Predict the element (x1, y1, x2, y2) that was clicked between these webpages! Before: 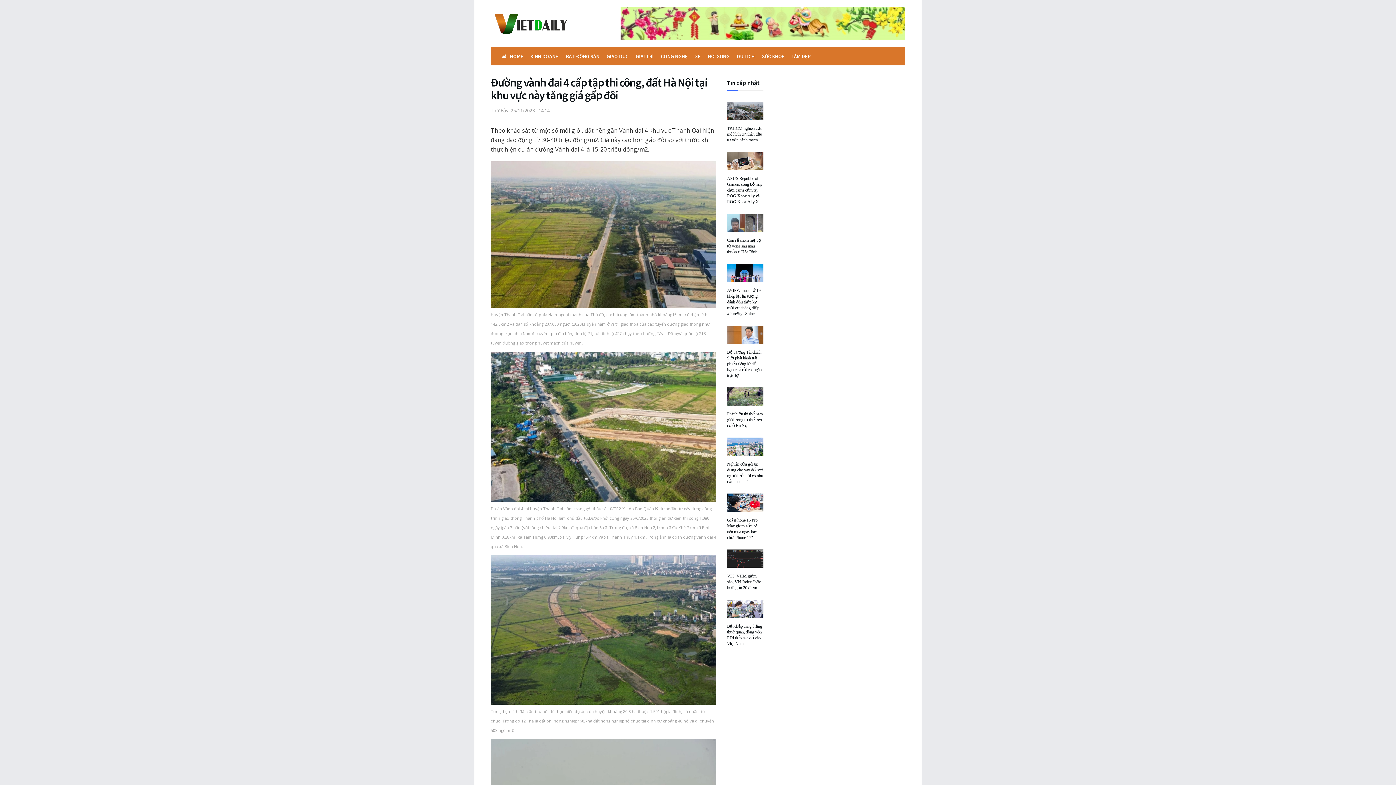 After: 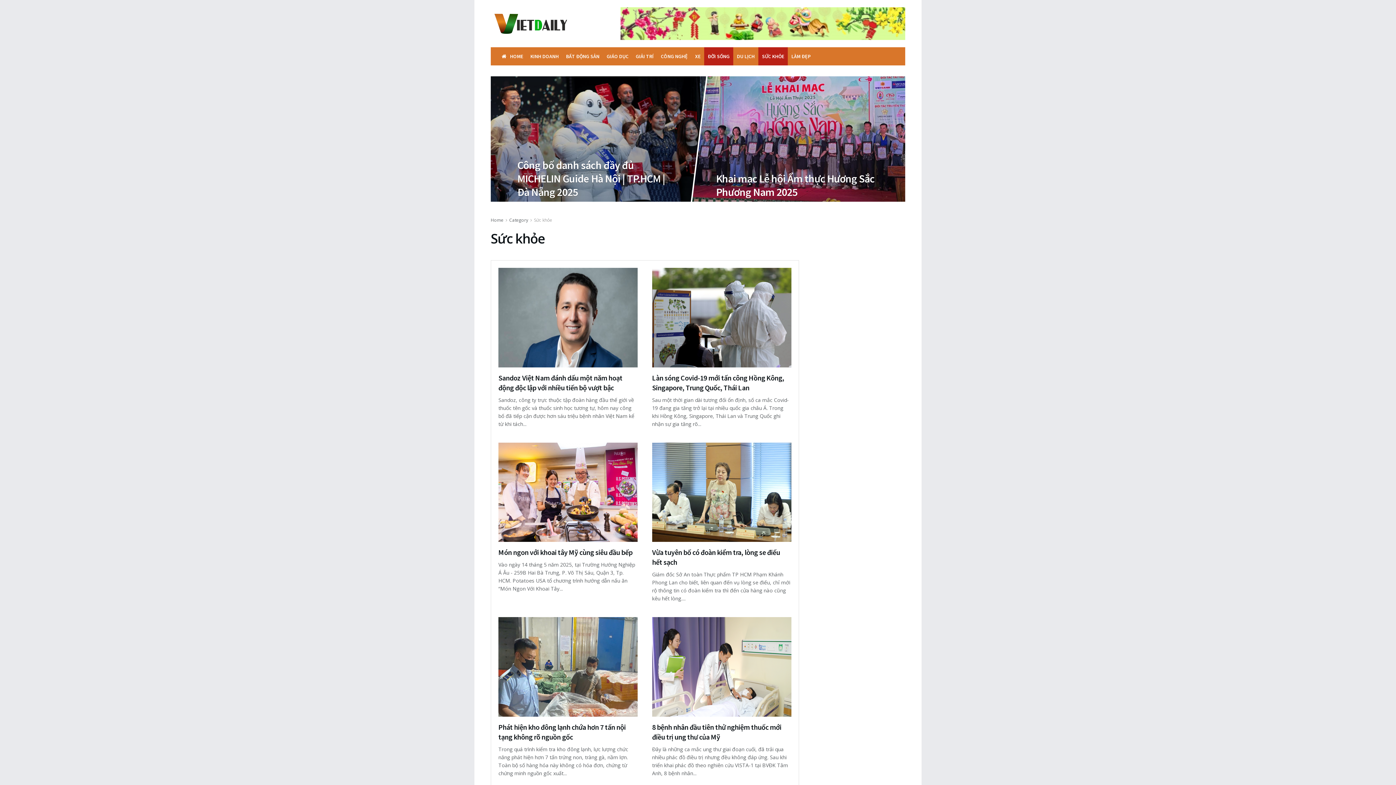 Action: bbox: (758, 47, 788, 65) label: SỨC KHỎE